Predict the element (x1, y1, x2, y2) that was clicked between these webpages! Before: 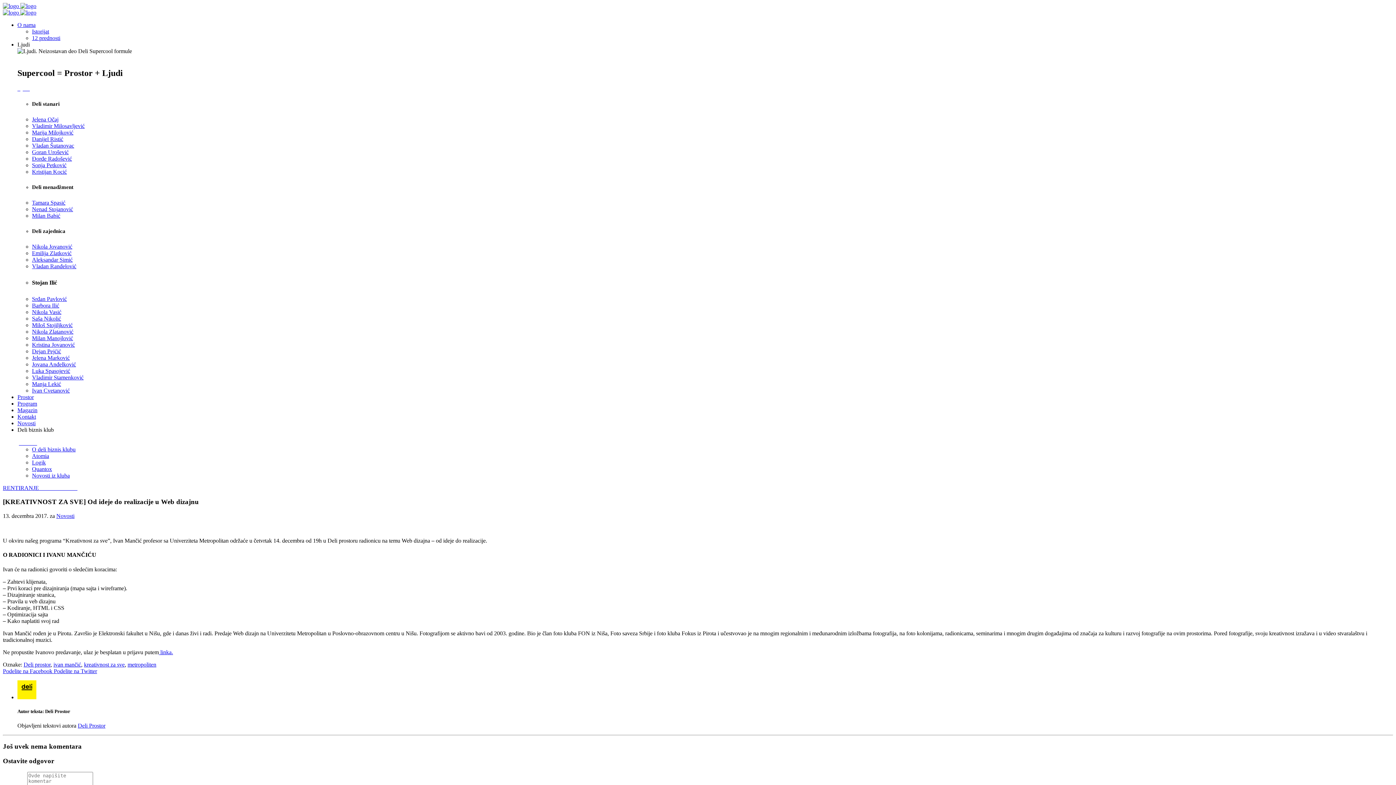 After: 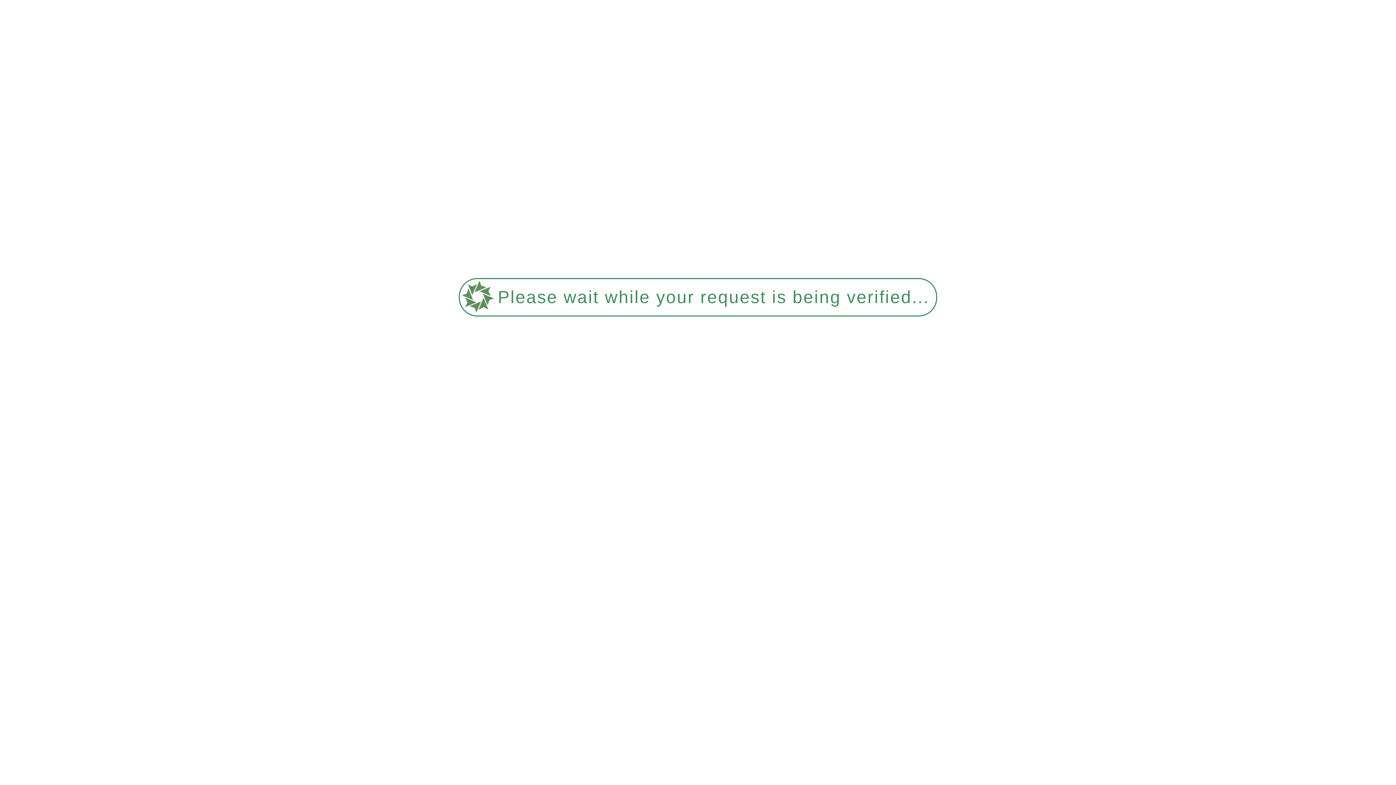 Action: bbox: (17, 85, 29, 91) label: Ljudi